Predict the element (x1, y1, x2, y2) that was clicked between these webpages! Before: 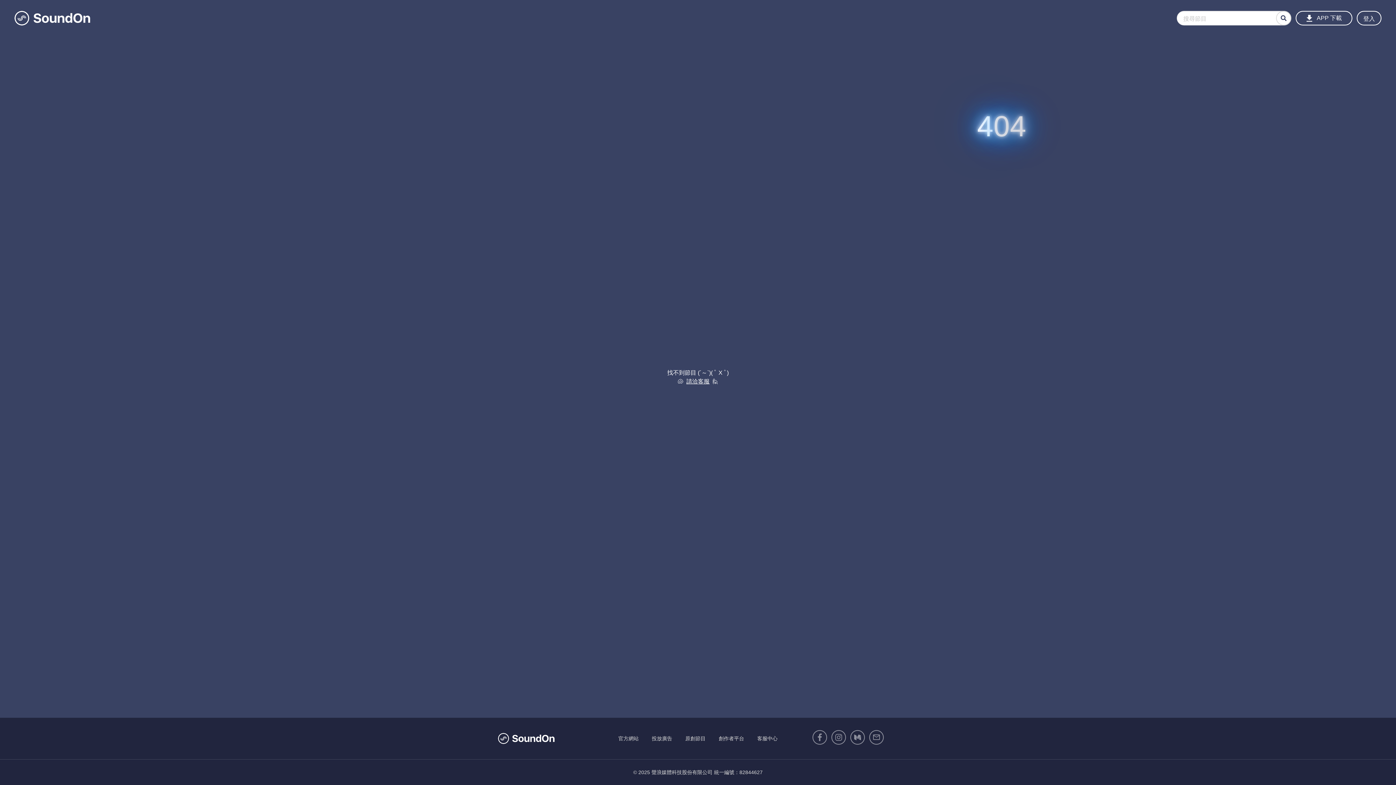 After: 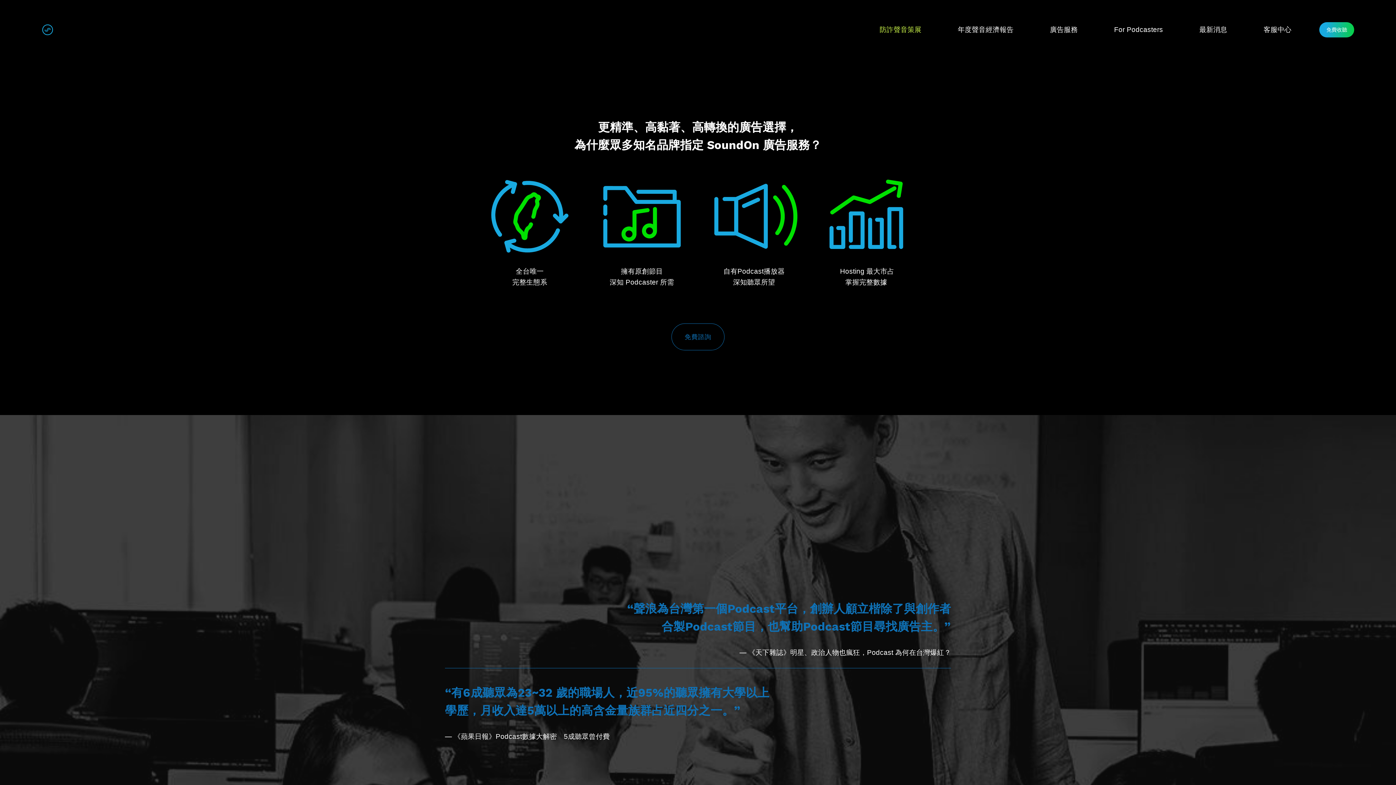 Action: bbox: (652, 735, 672, 741) label: 投放廣告